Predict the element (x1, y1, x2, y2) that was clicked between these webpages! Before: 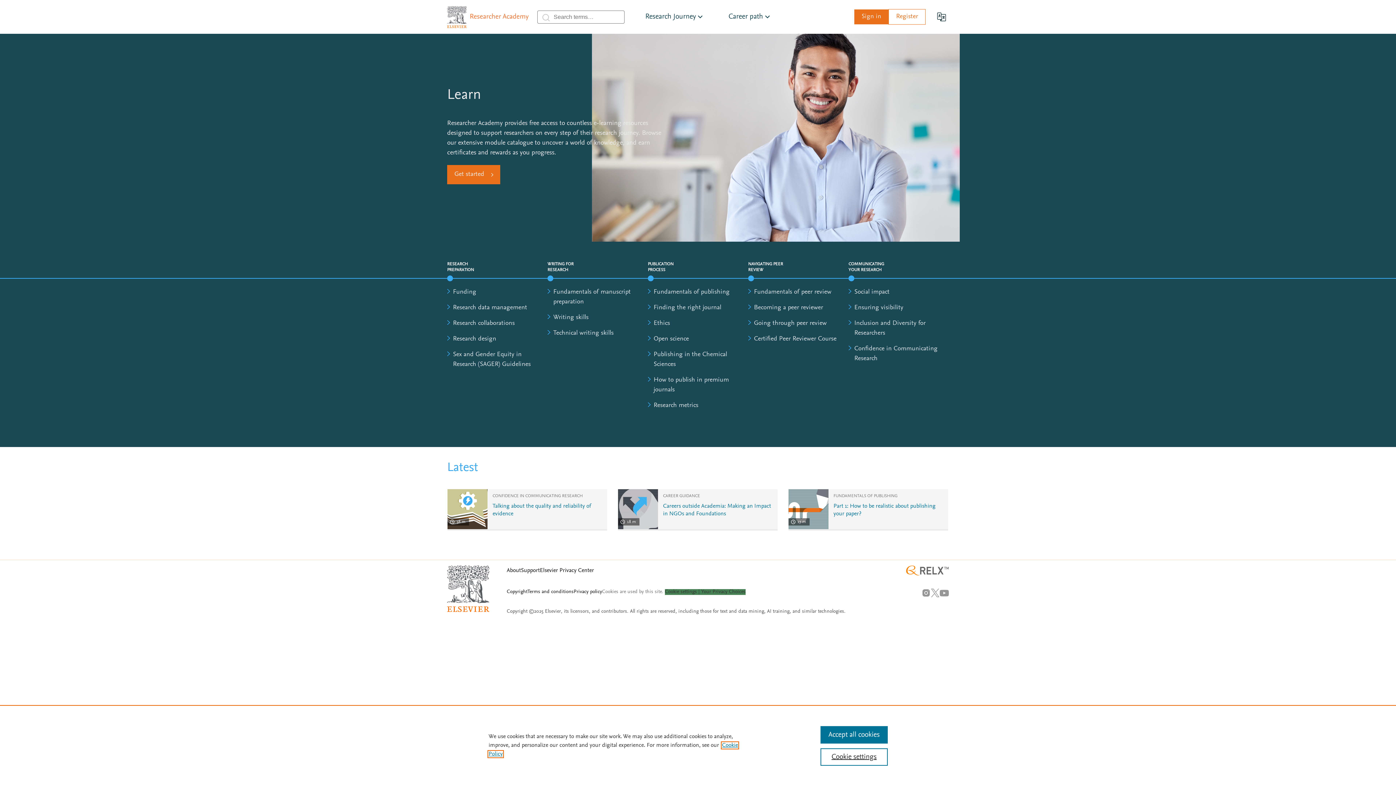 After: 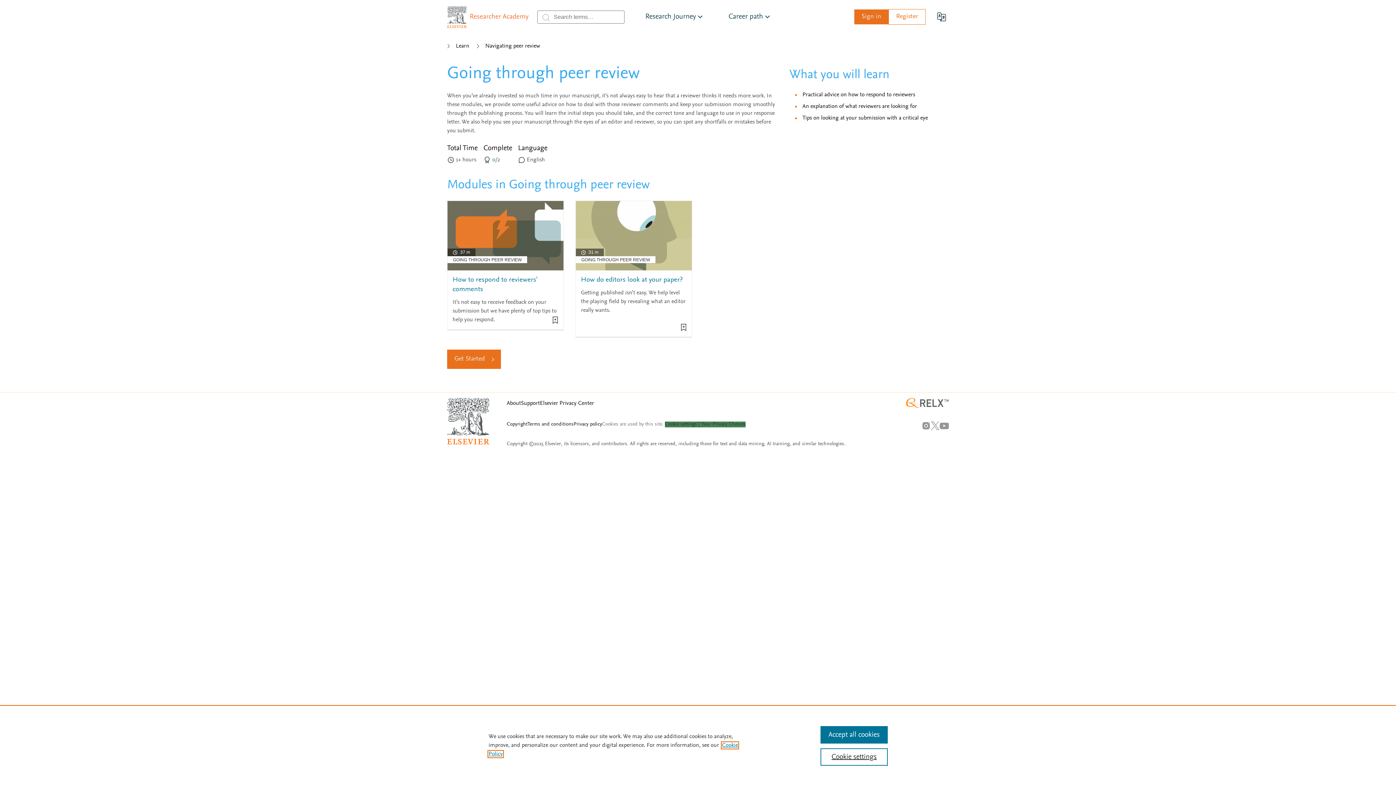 Action: label: Going through peer review bbox: (754, 320, 826, 326)